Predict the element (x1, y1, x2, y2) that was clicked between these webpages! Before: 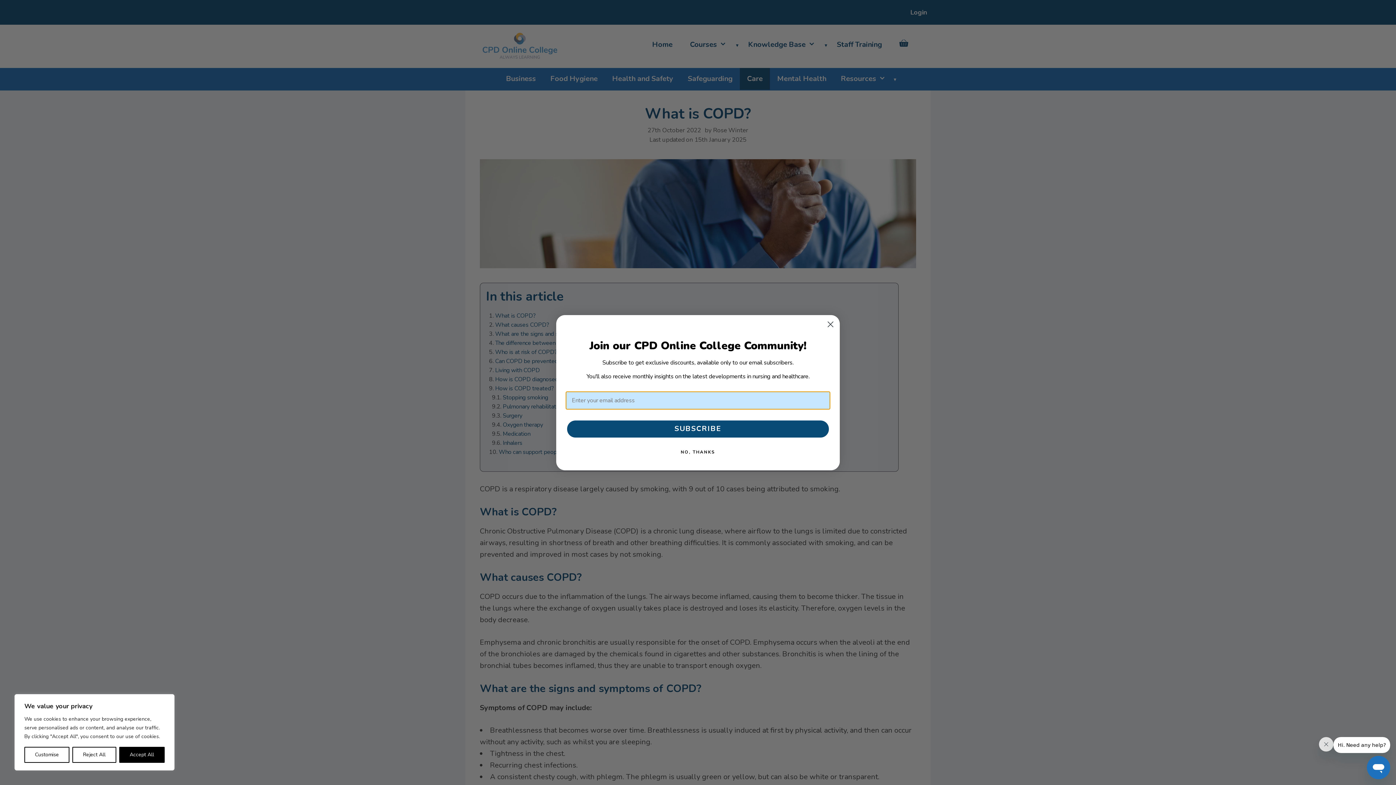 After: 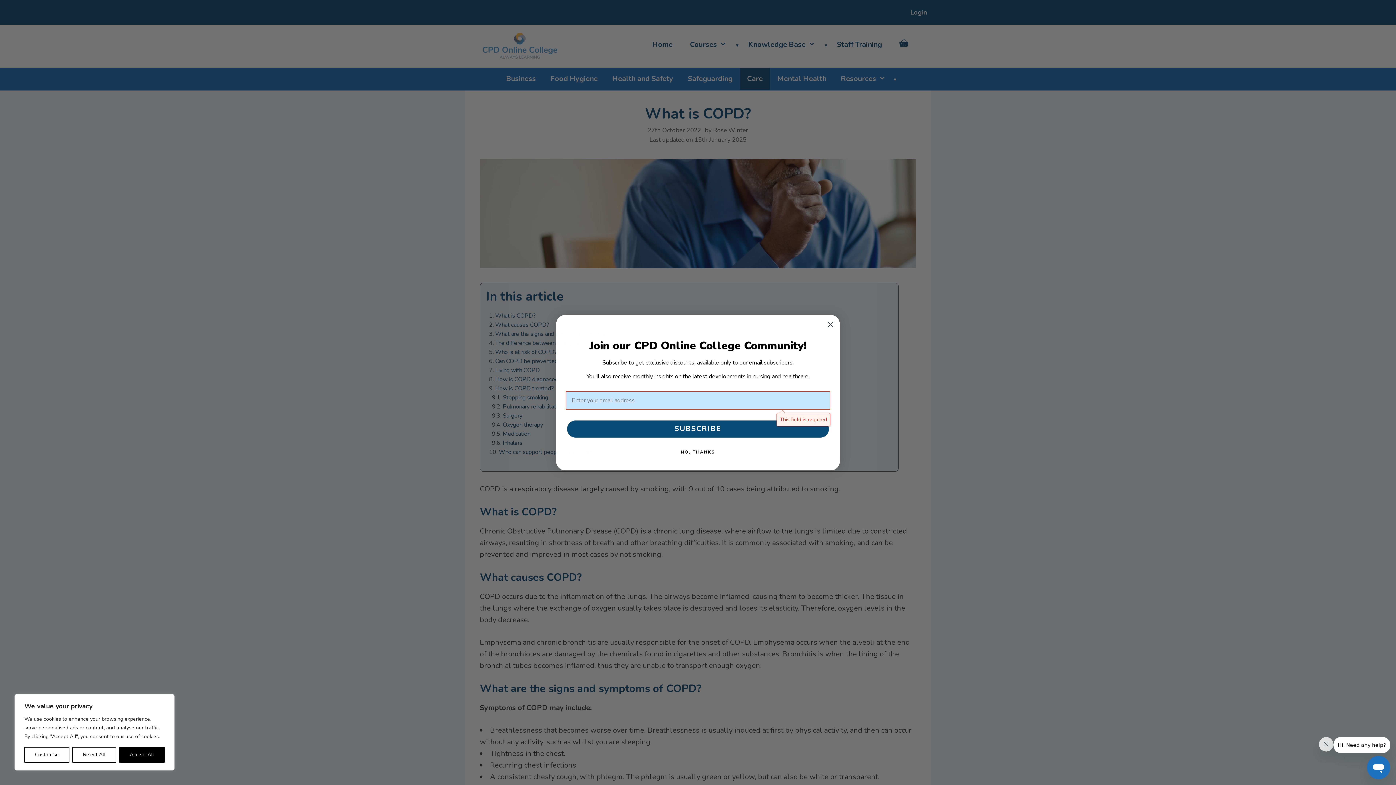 Action: bbox: (567, 420, 829, 437) label: SUBSCRIBE